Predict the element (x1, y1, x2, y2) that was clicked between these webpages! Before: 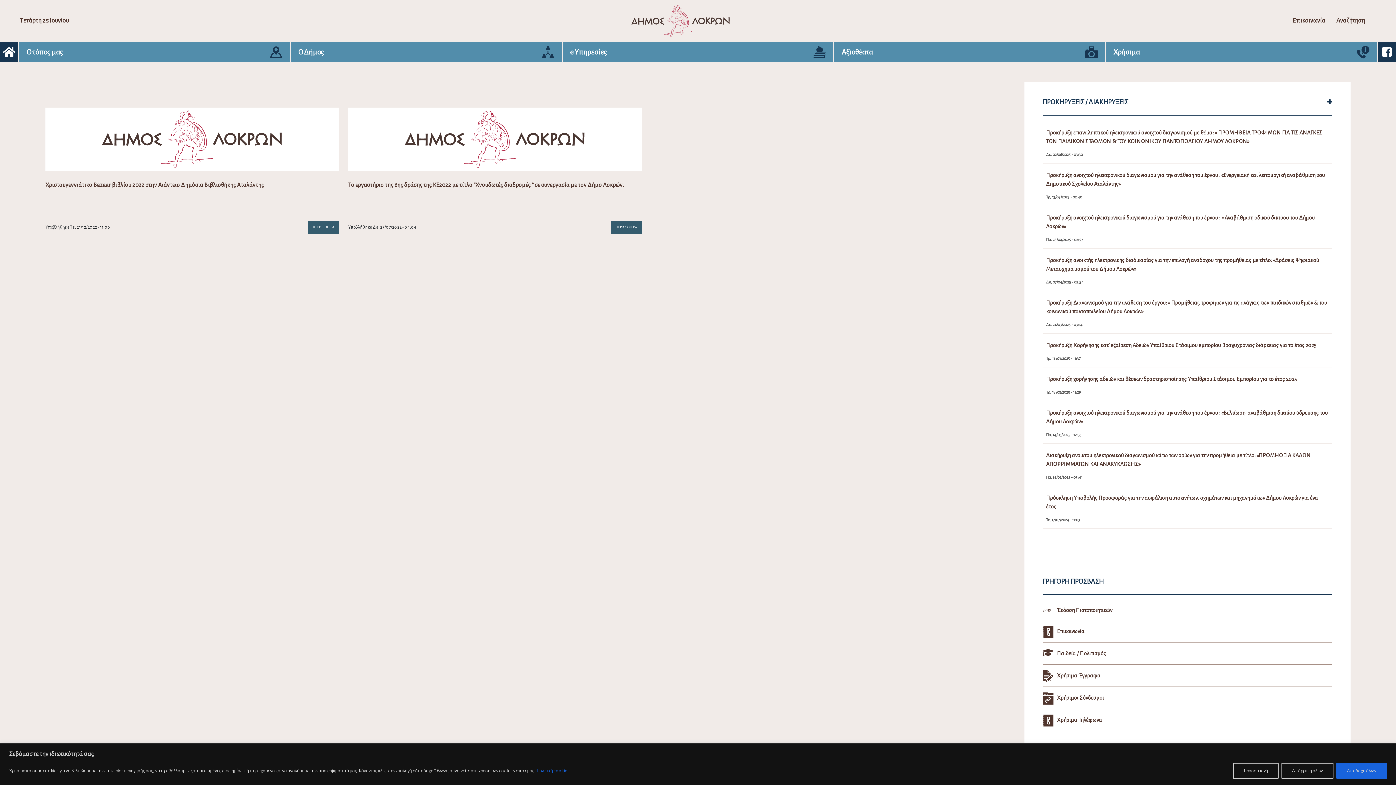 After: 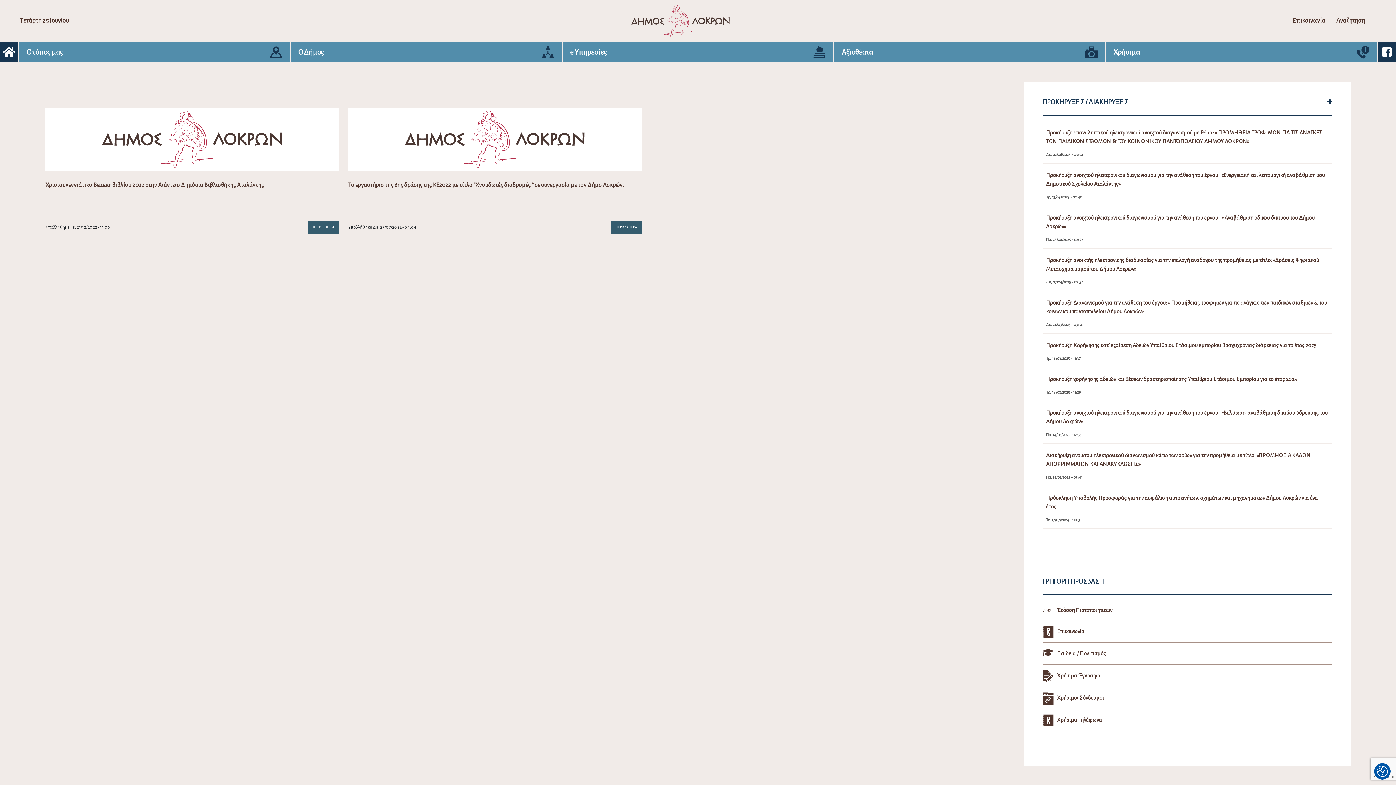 Action: label: Απόρριψη όλων bbox: (1281, 763, 1333, 779)